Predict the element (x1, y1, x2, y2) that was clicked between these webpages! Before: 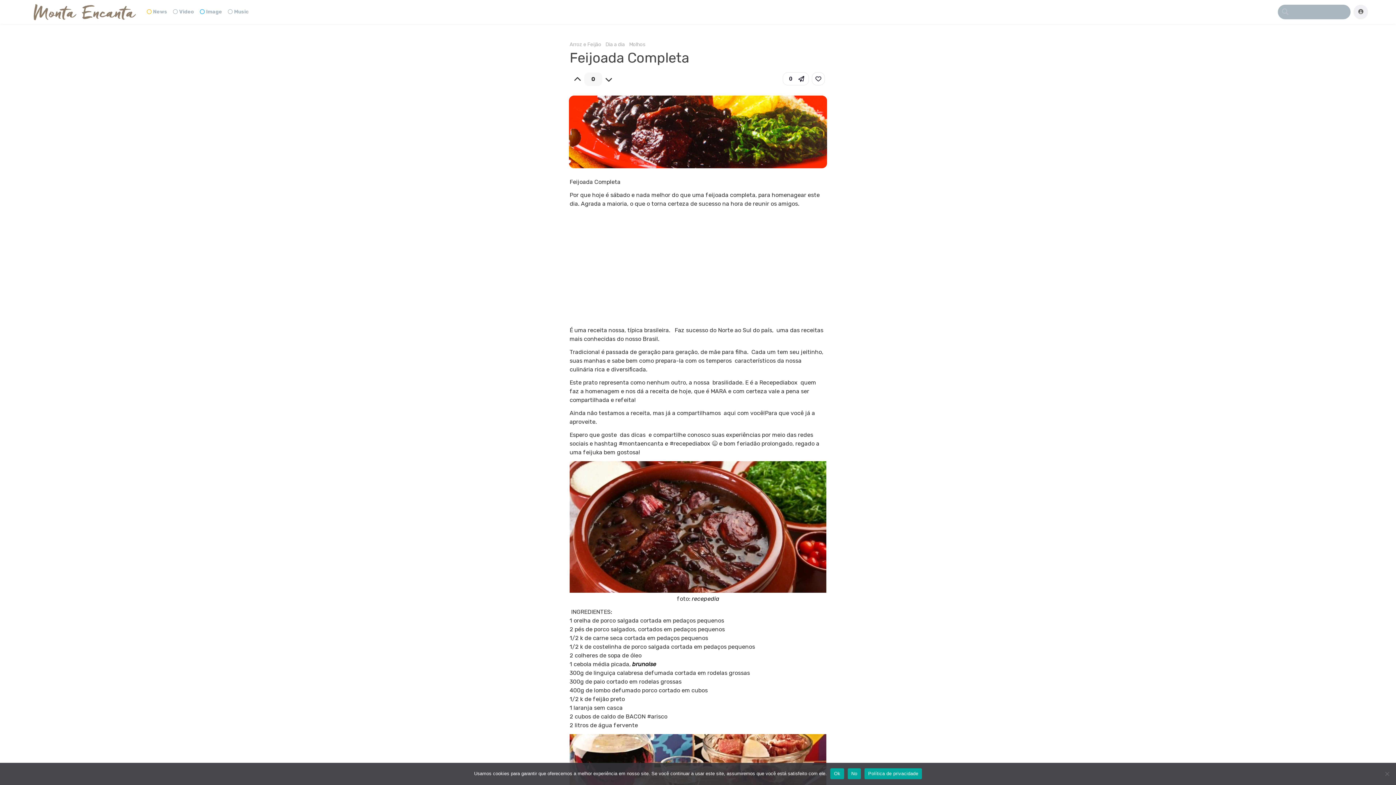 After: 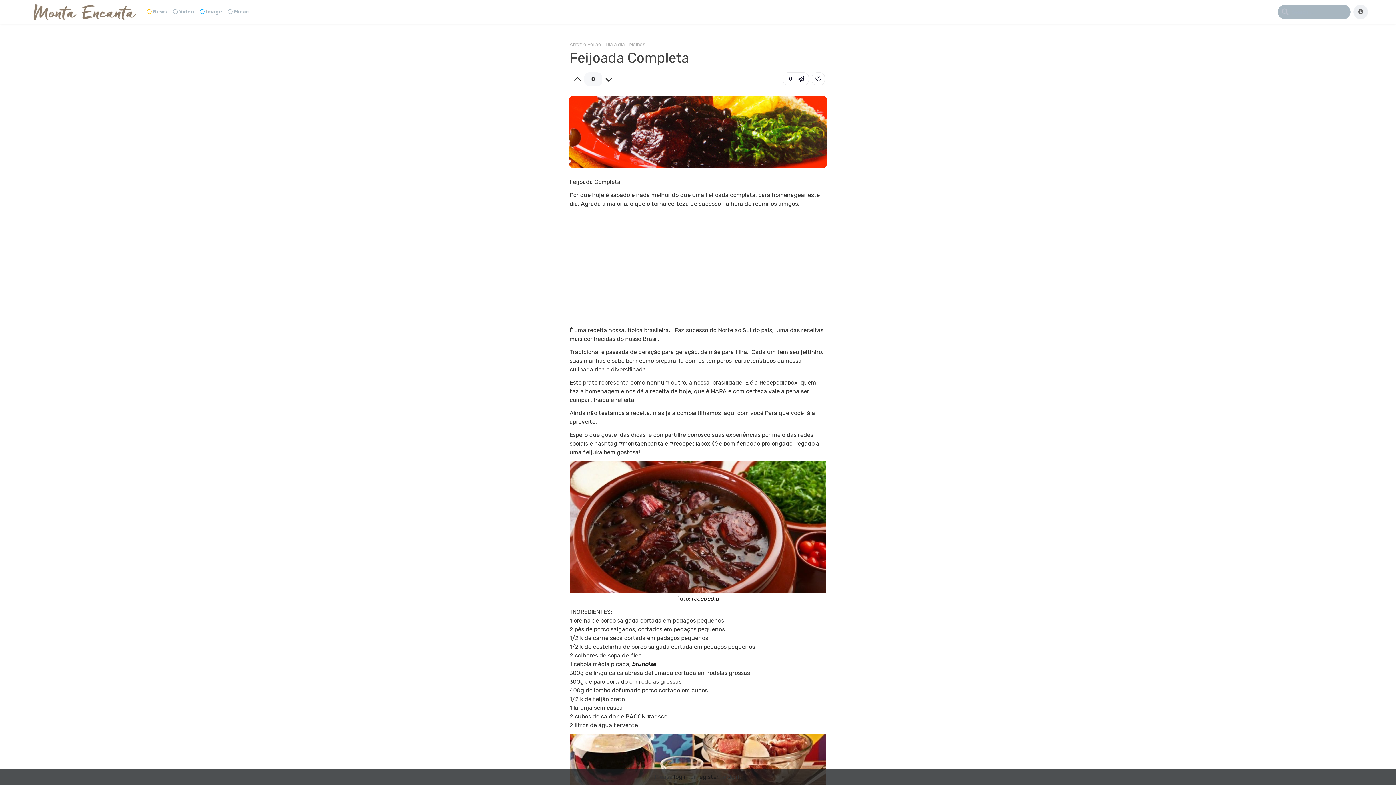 Action: bbox: (812, 72, 825, 85)